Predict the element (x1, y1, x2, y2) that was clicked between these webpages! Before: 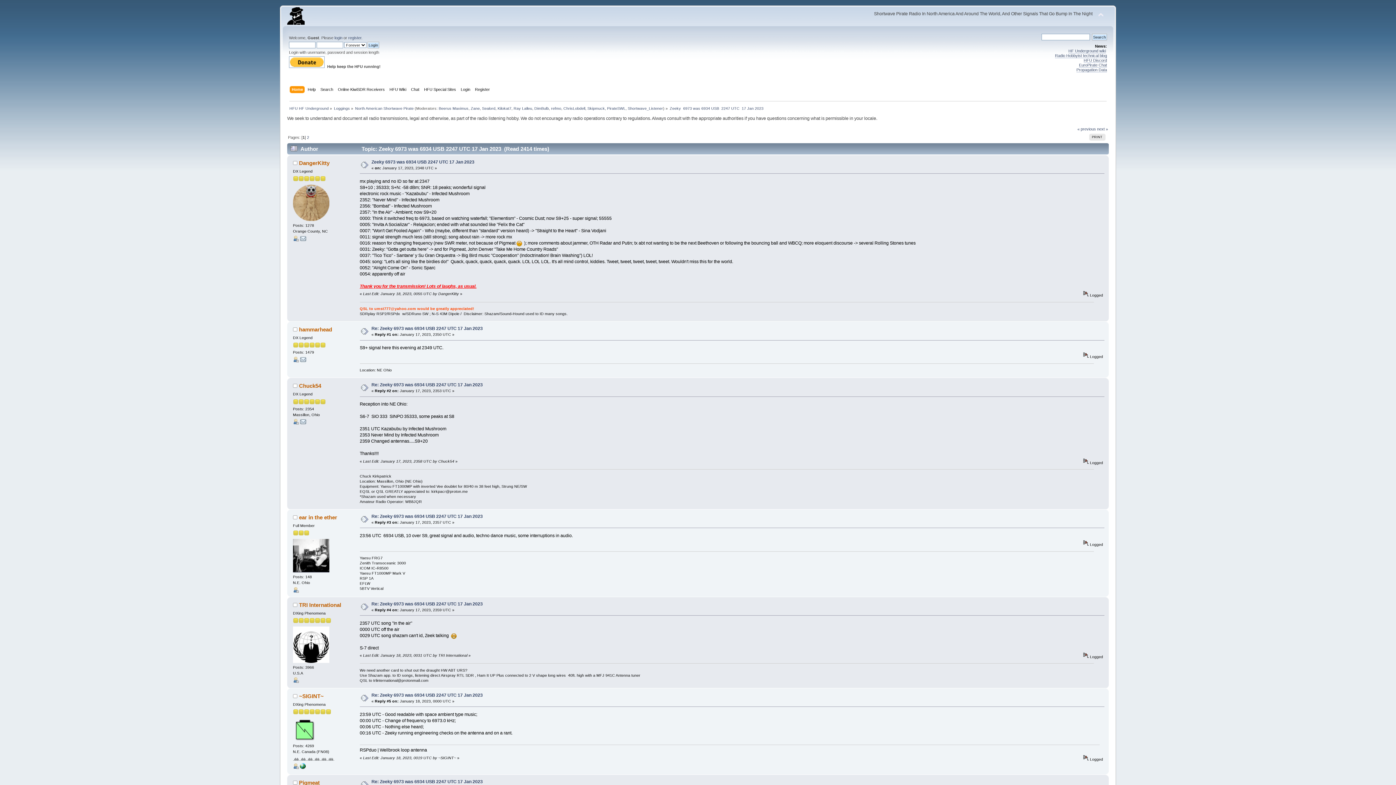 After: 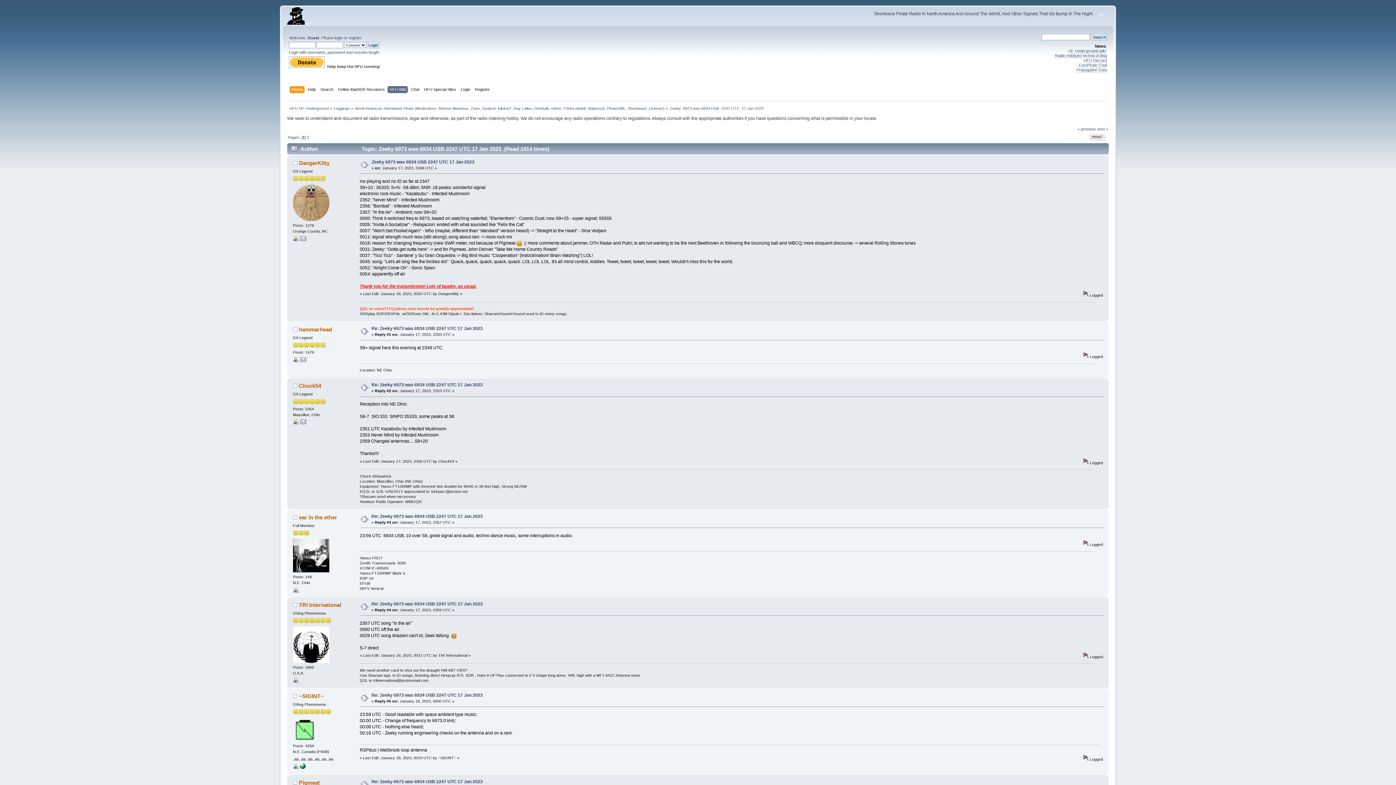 Action: label: HFU Wiki bbox: (389, 86, 408, 94)